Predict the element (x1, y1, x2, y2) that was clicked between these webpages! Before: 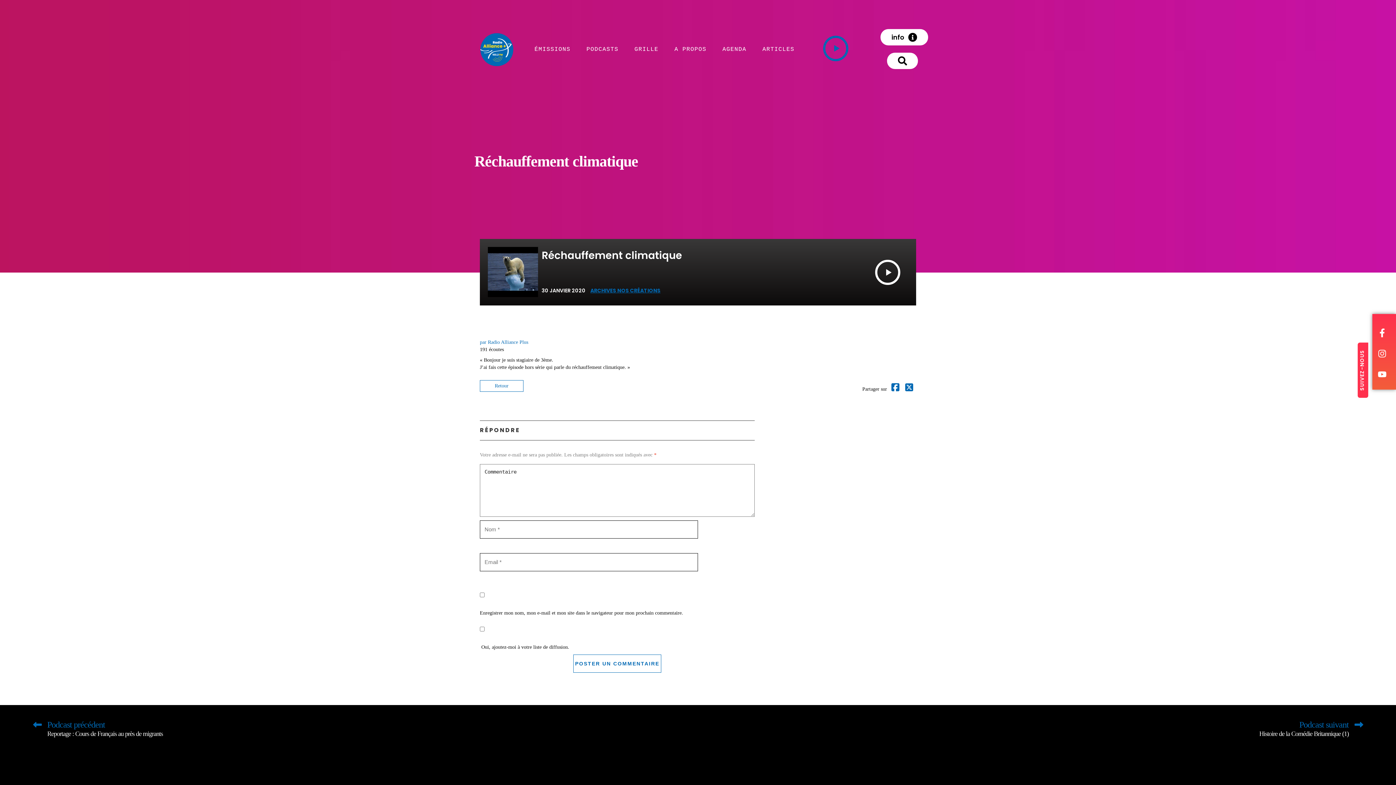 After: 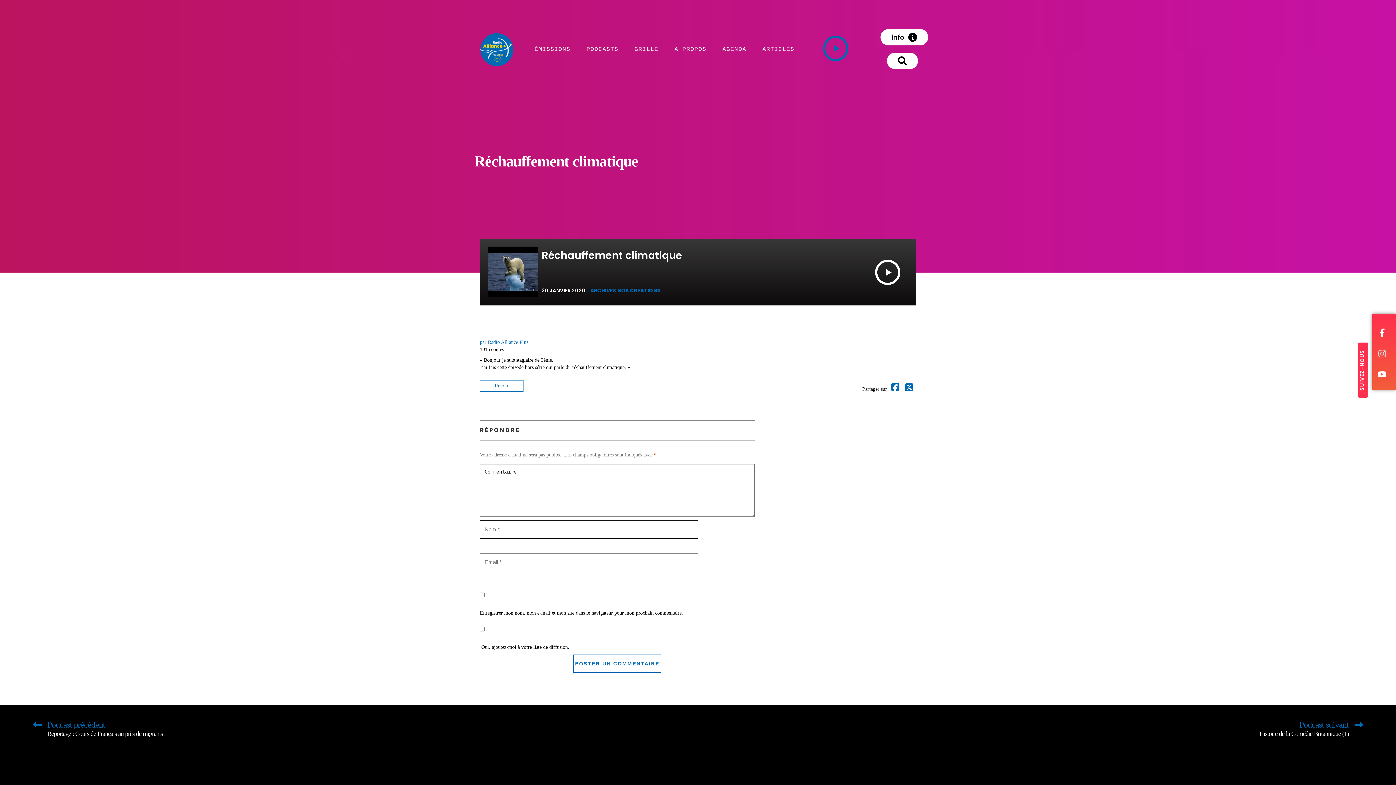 Action: bbox: (1378, 349, 1390, 358)